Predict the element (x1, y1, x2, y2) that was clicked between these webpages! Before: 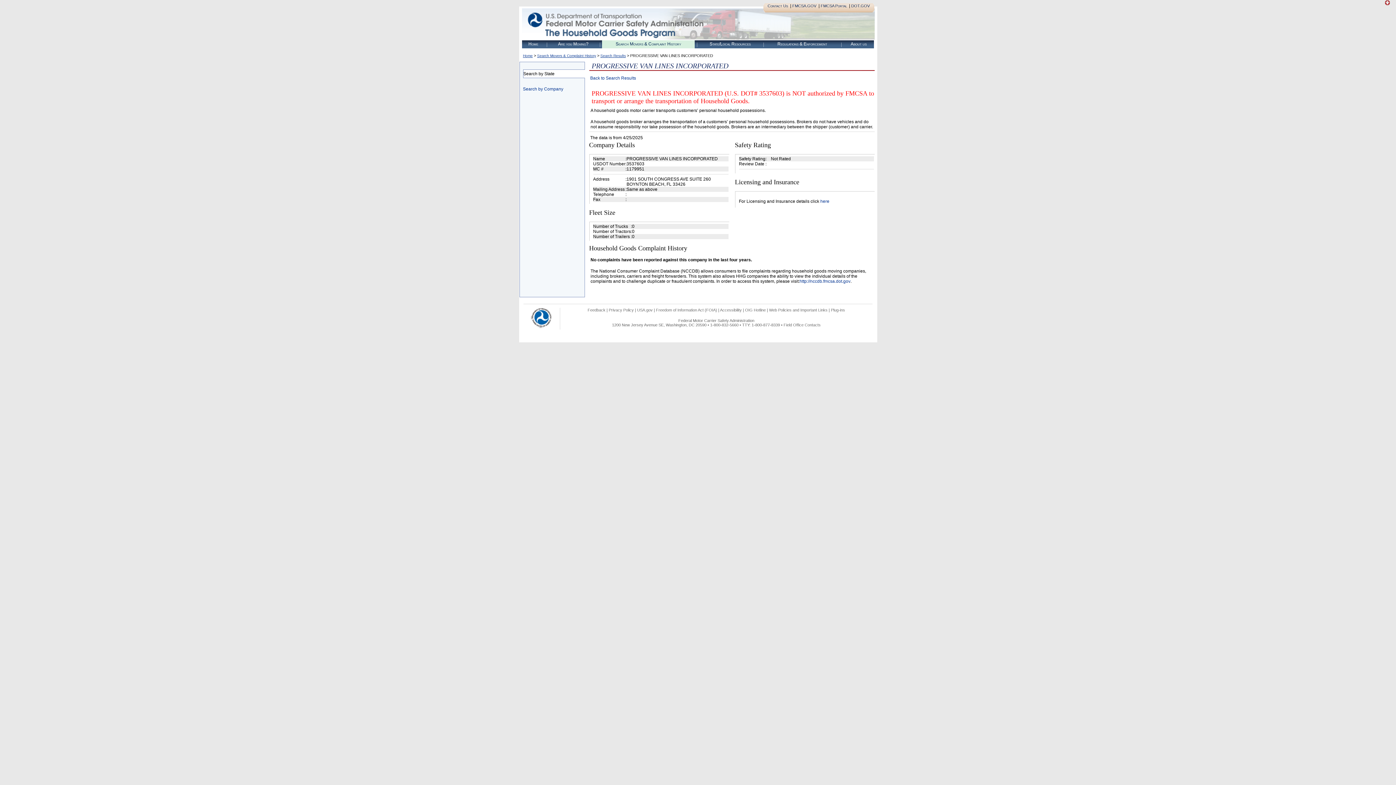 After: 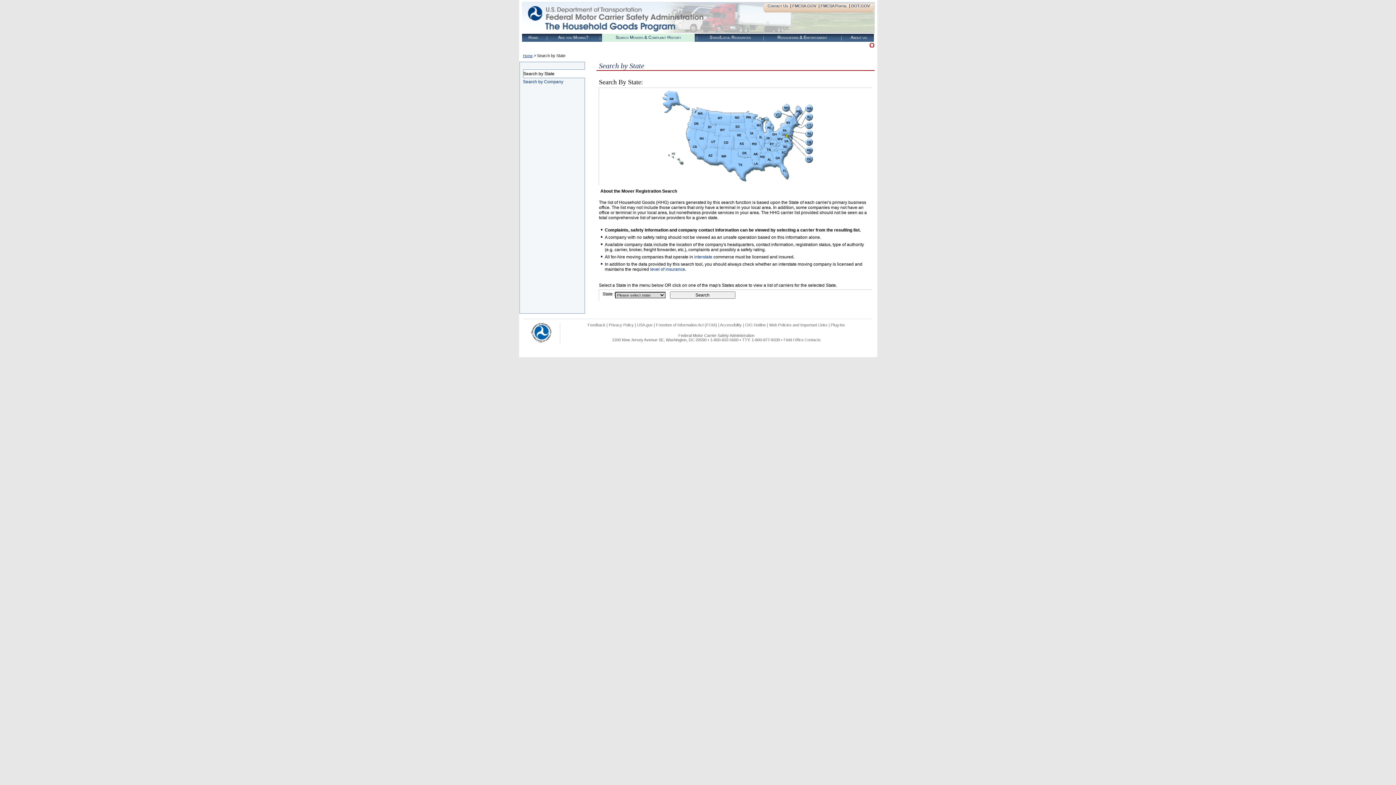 Action: label: Home bbox: (523, 53, 532, 57)